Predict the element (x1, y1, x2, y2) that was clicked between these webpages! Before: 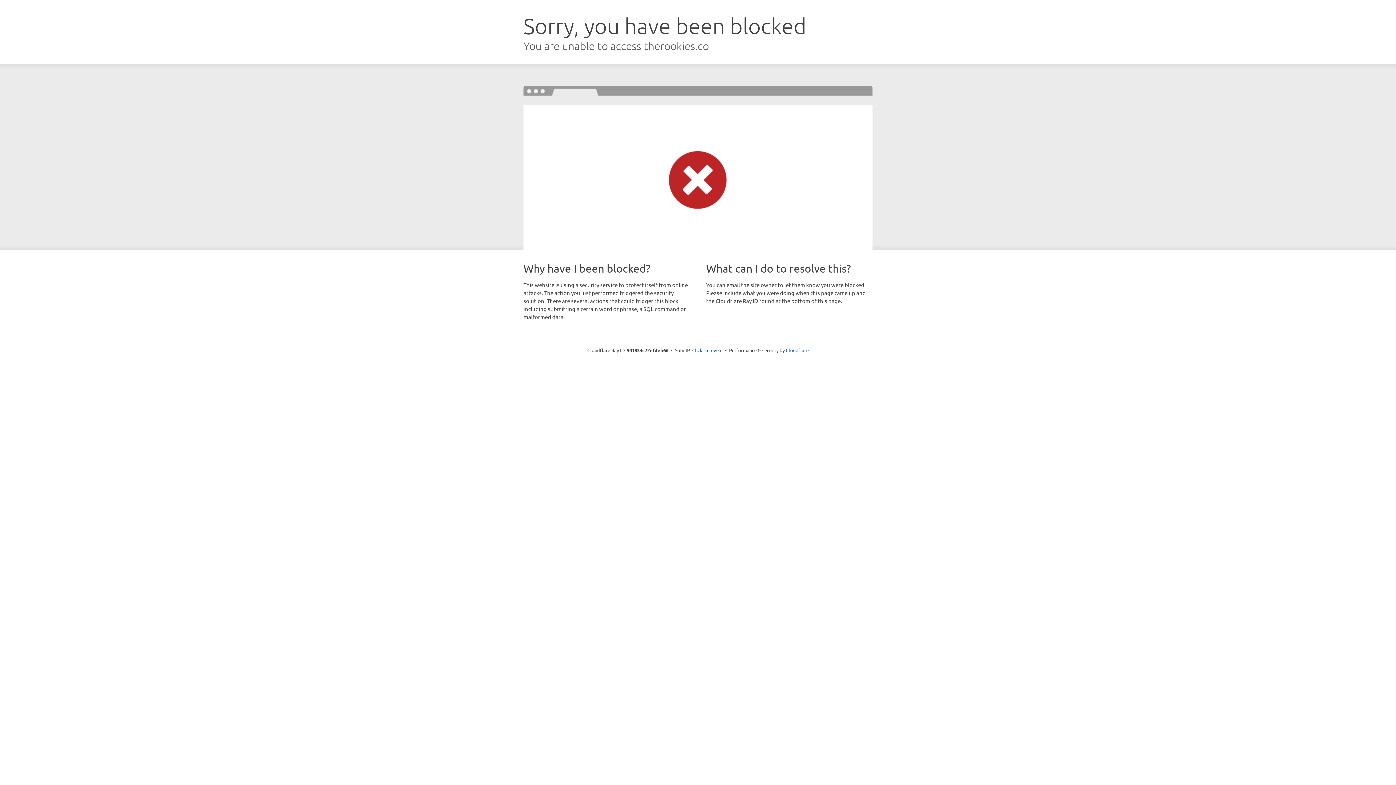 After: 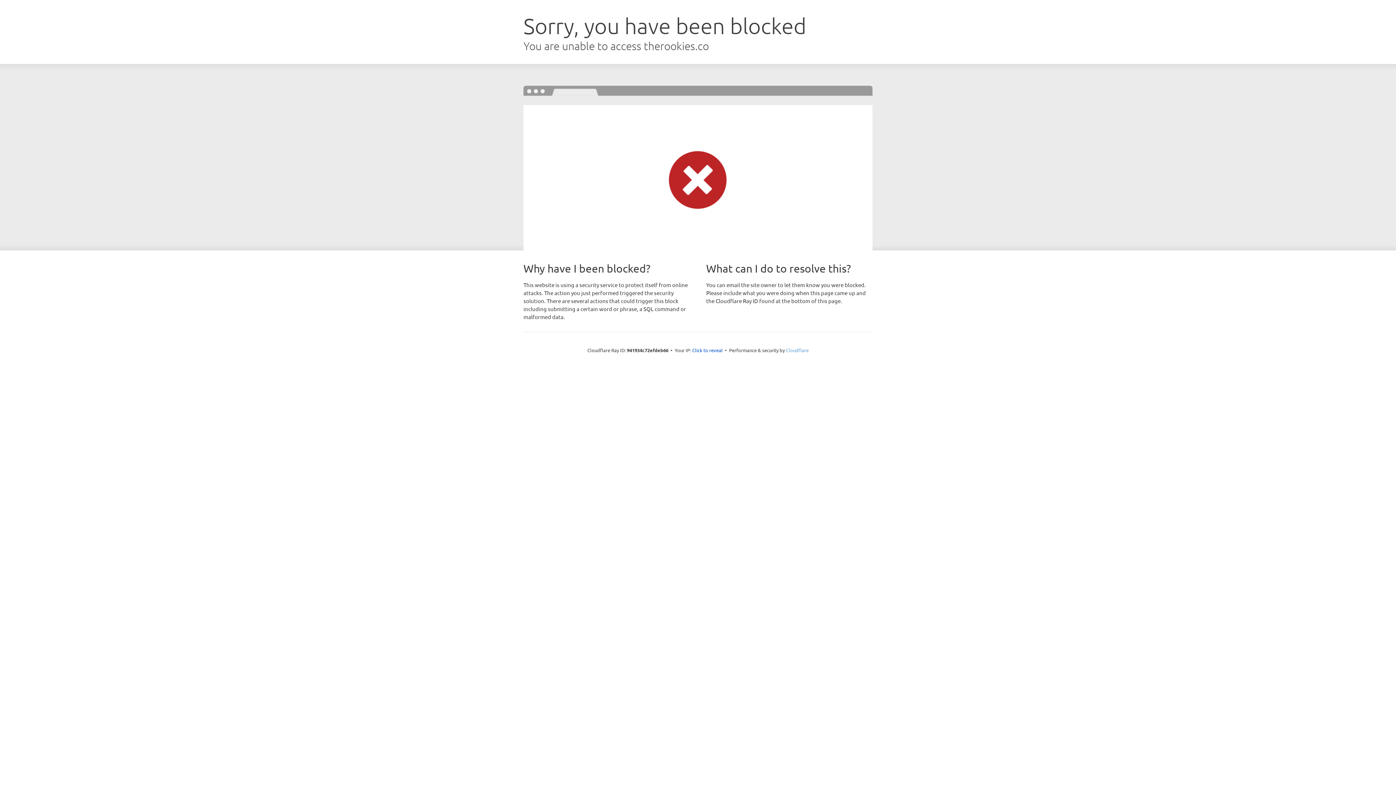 Action: label: Cloudflare bbox: (786, 347, 808, 353)